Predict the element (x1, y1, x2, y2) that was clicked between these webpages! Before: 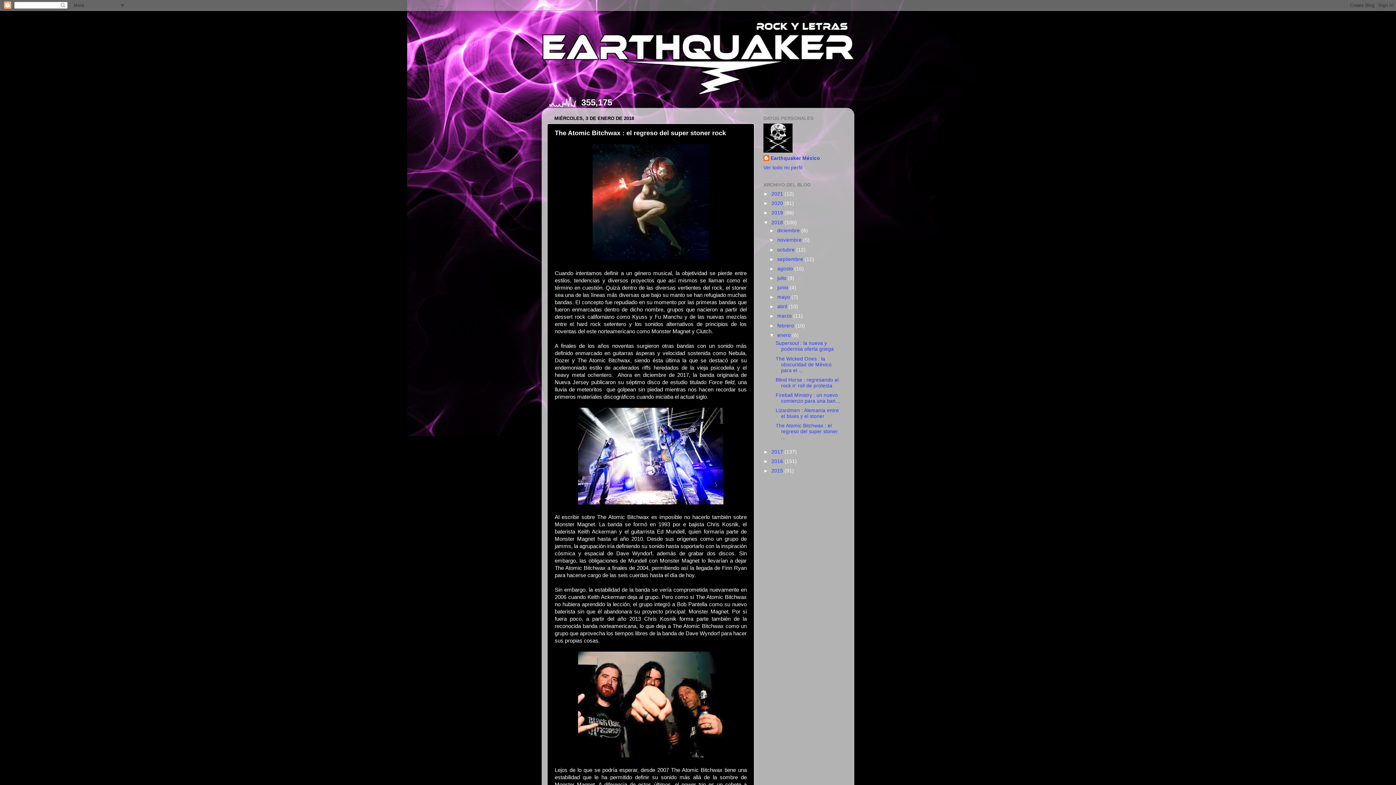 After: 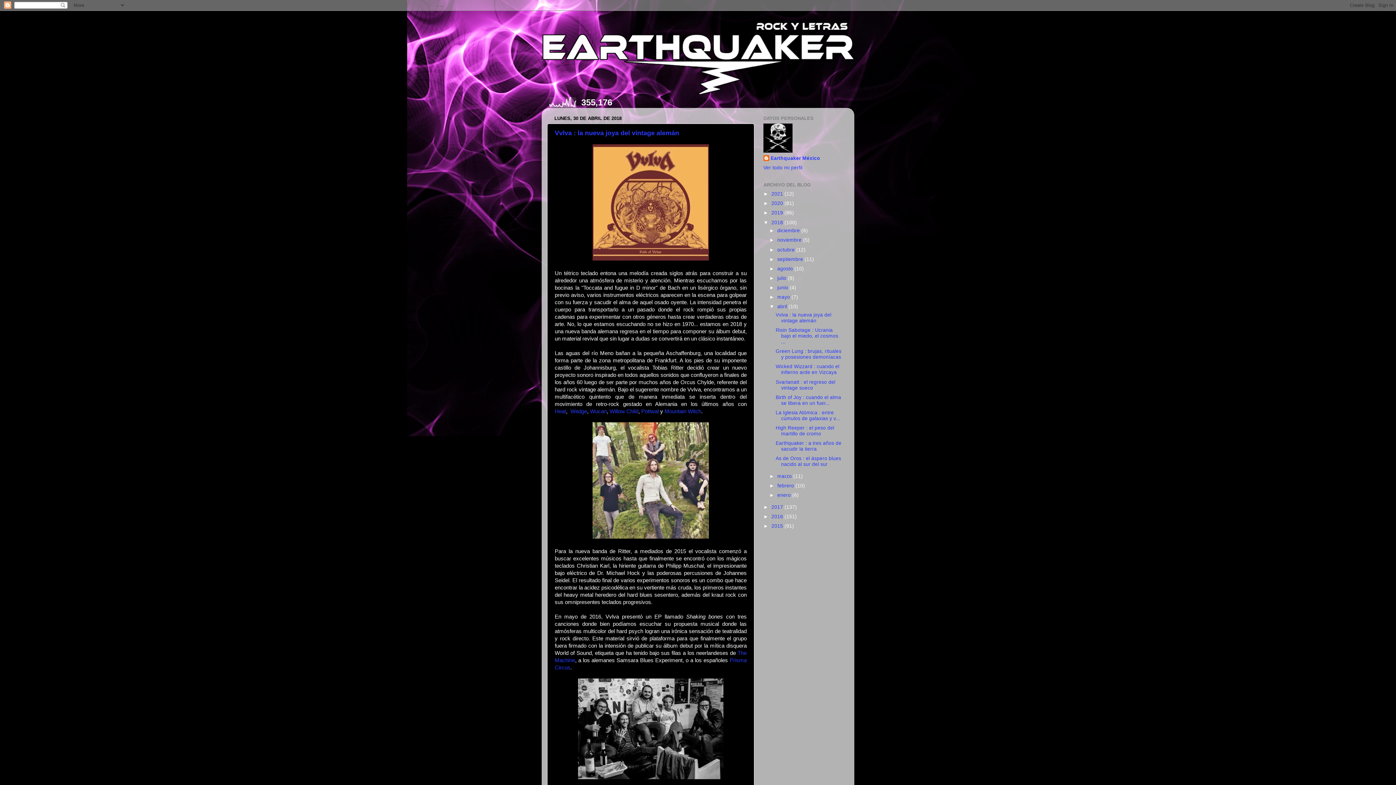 Action: label: abril  bbox: (777, 304, 788, 309)